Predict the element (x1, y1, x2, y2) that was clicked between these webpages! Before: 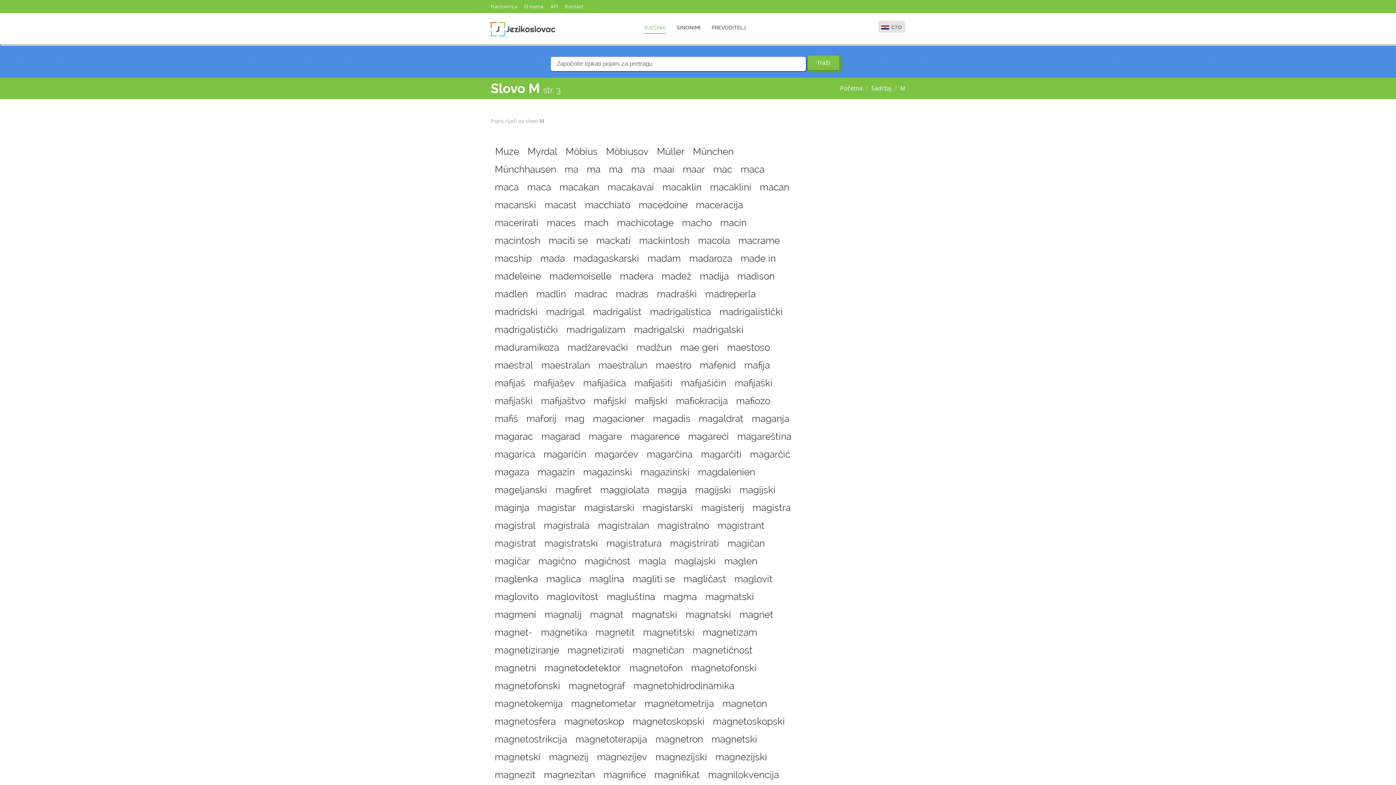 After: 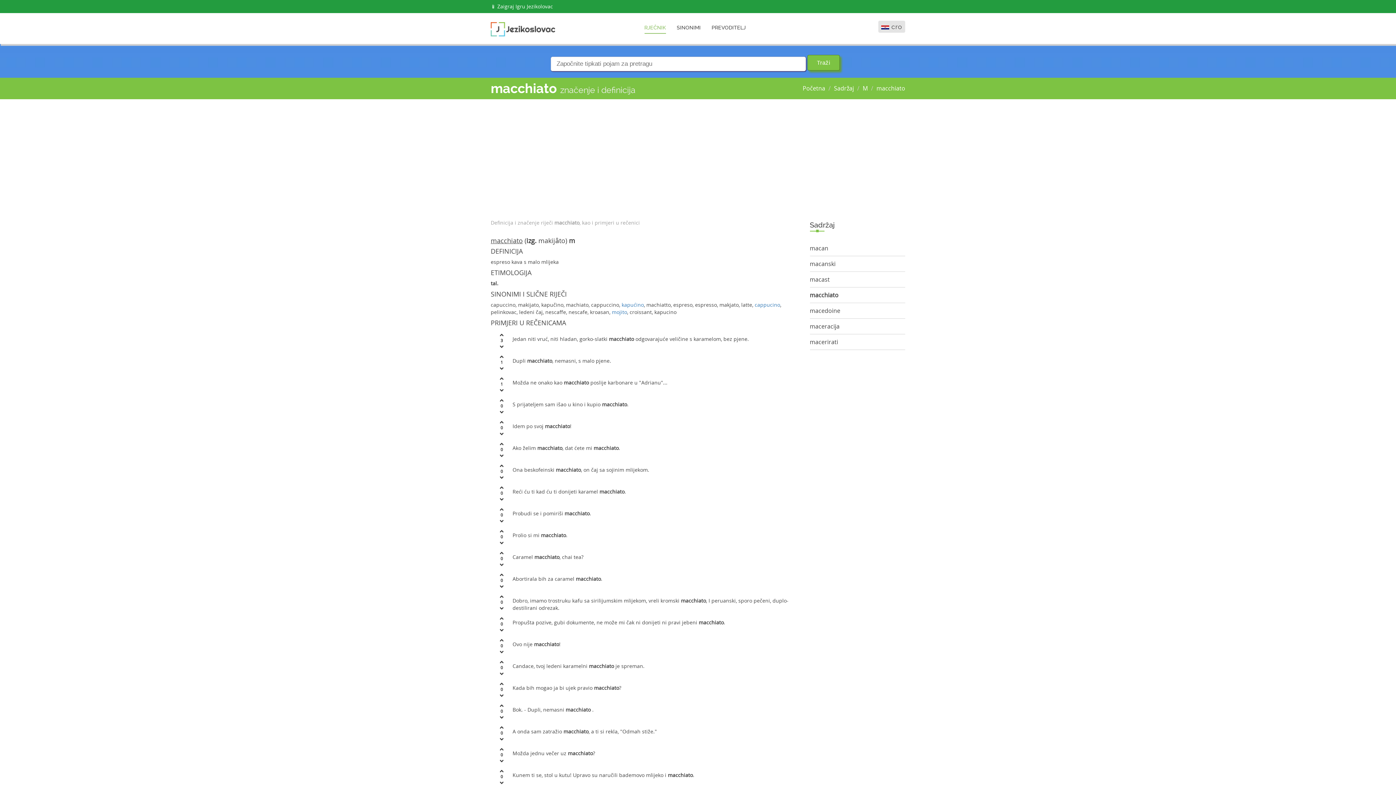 Action: label: macchiato bbox: (580, 196, 634, 214)